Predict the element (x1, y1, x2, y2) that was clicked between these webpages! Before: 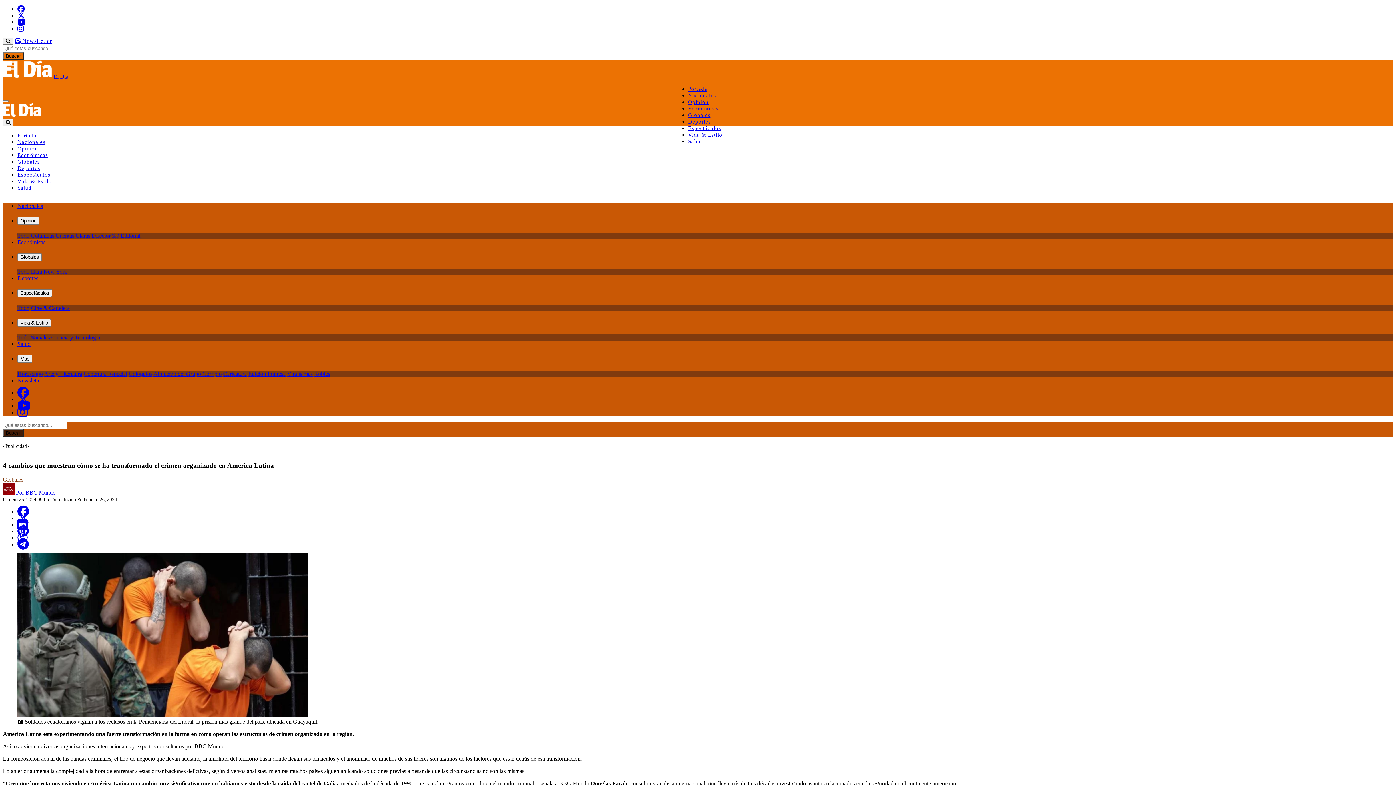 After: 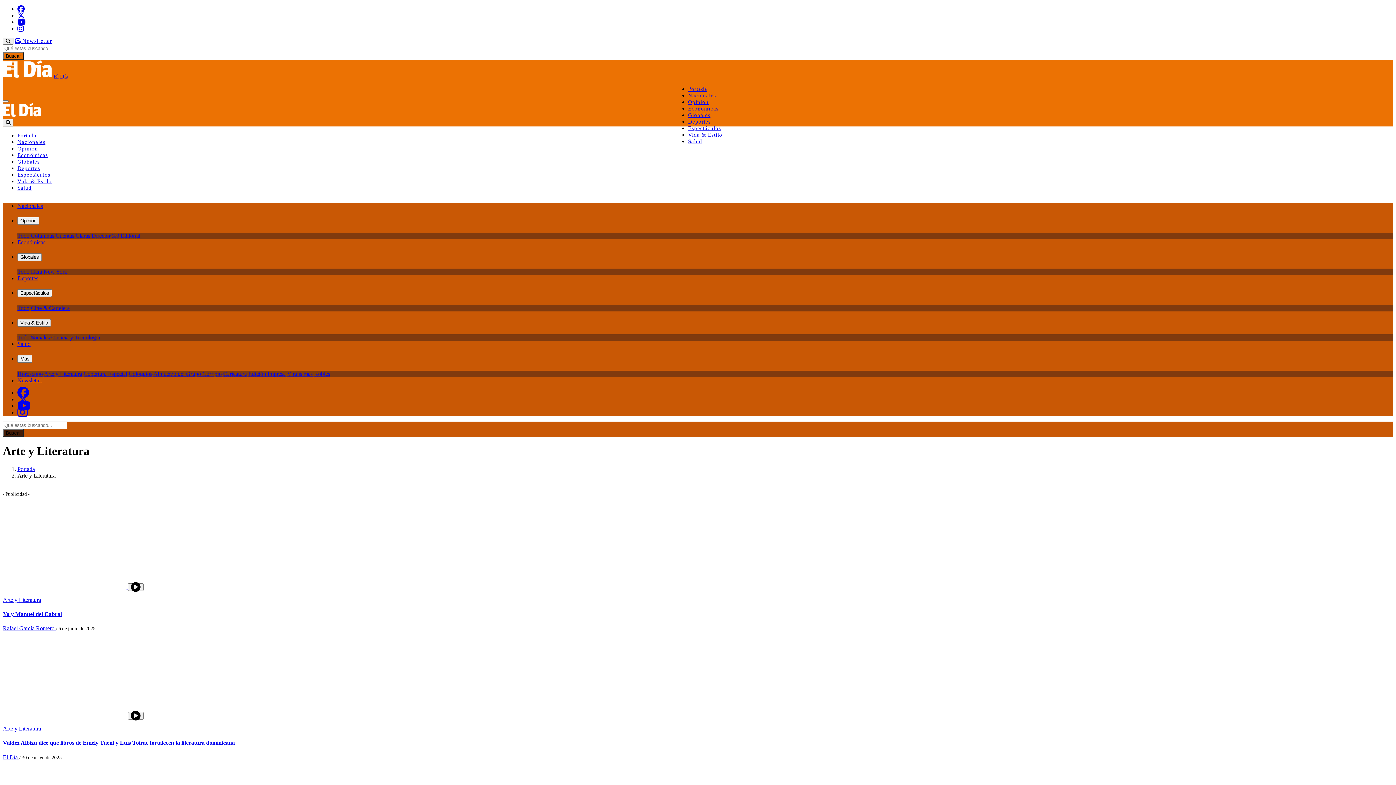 Action: bbox: (44, 370, 82, 376) label: Arte y Literatura